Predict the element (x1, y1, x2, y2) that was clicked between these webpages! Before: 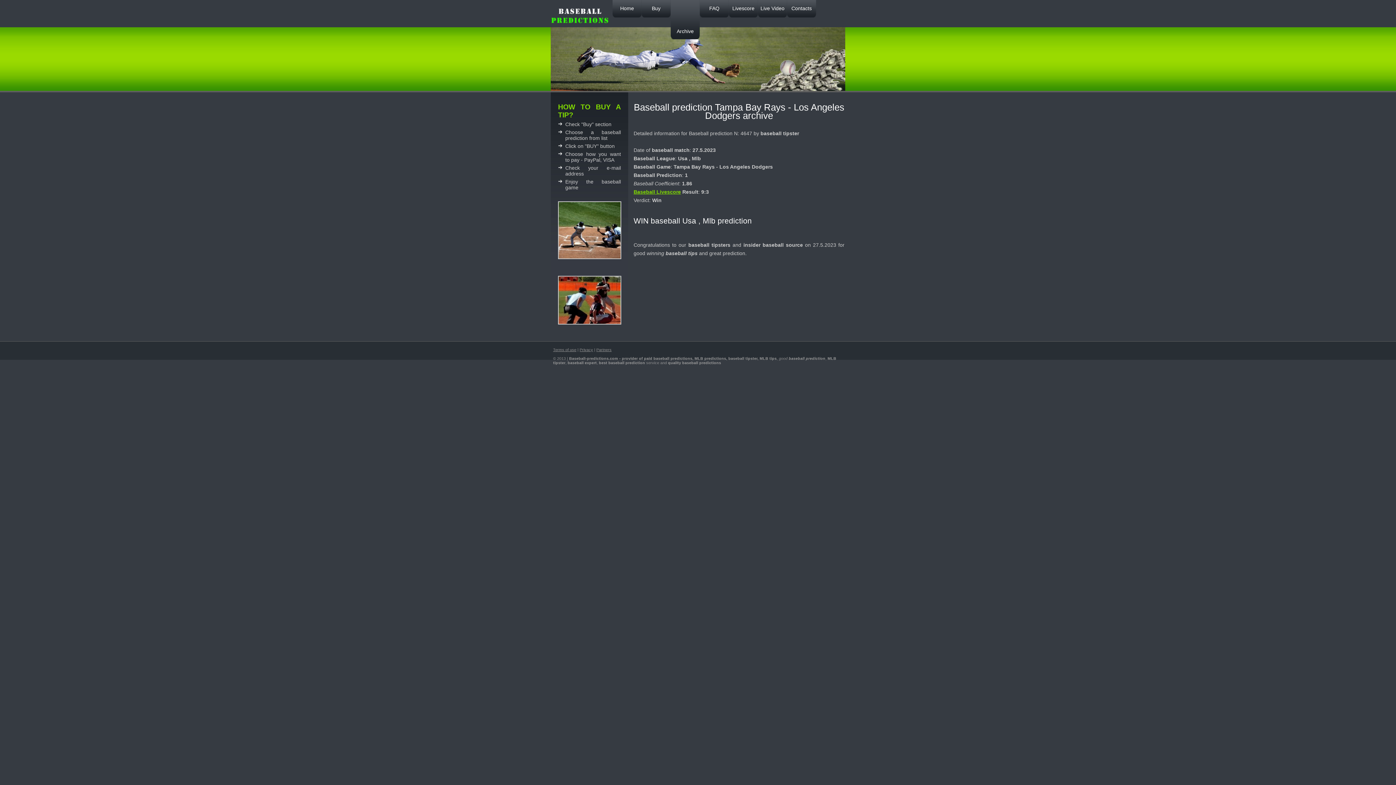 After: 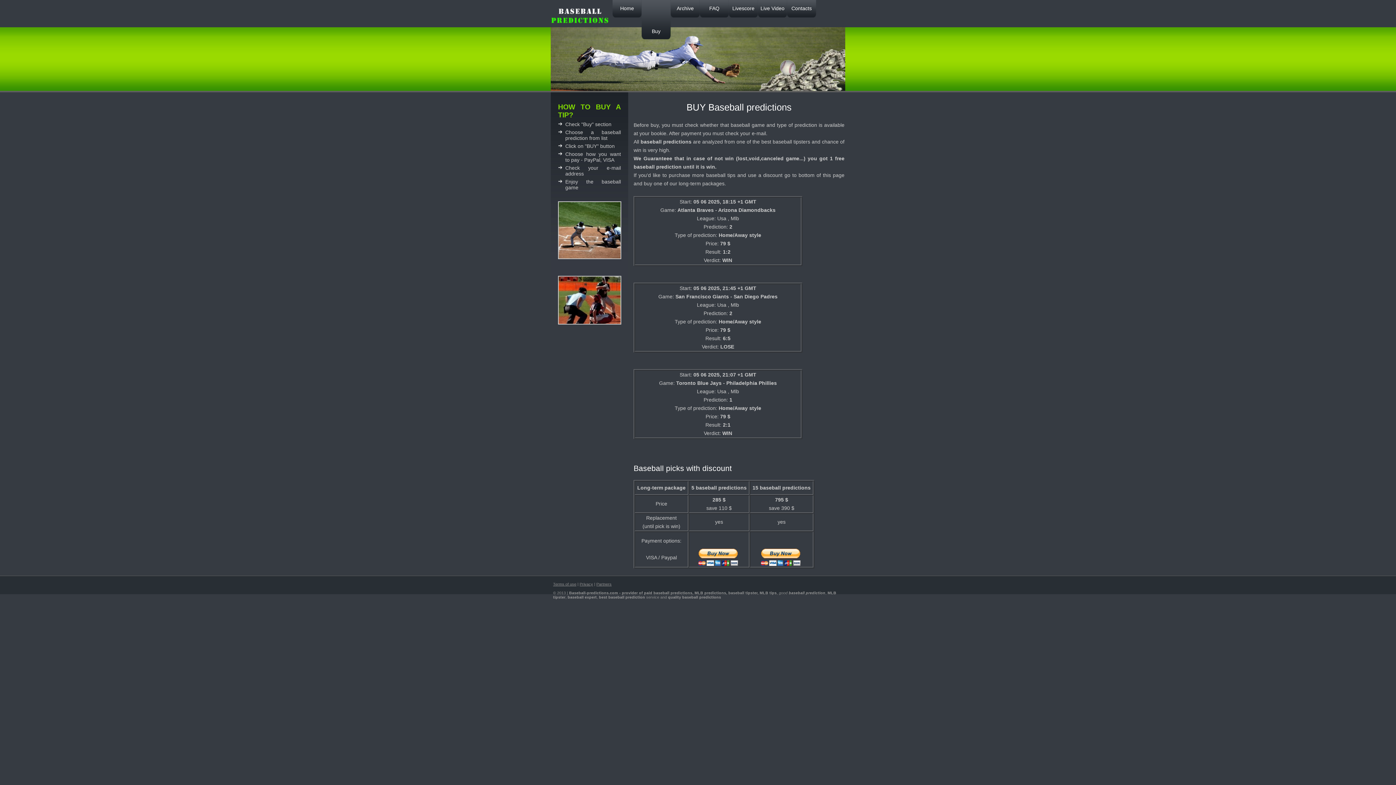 Action: label: Buy bbox: (641, 0, 670, 39)